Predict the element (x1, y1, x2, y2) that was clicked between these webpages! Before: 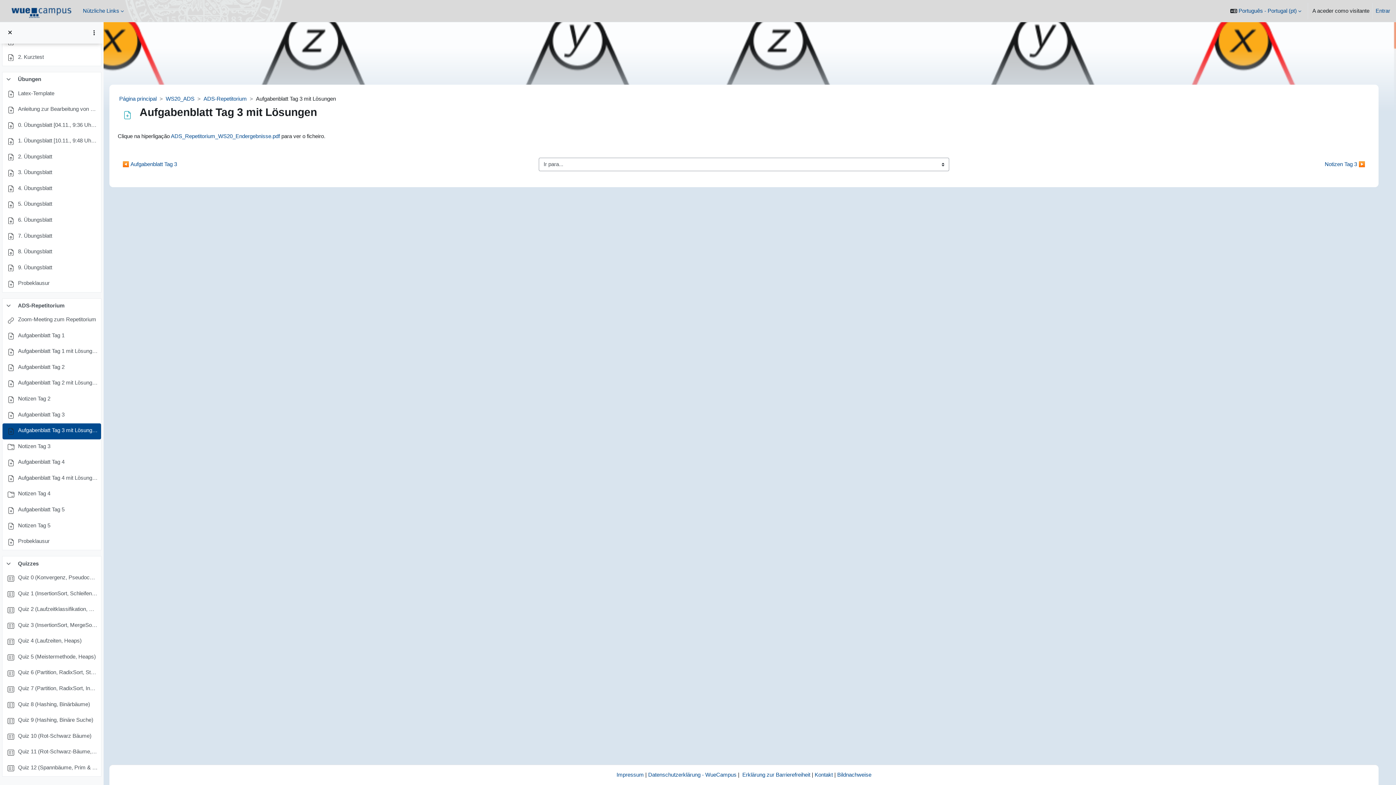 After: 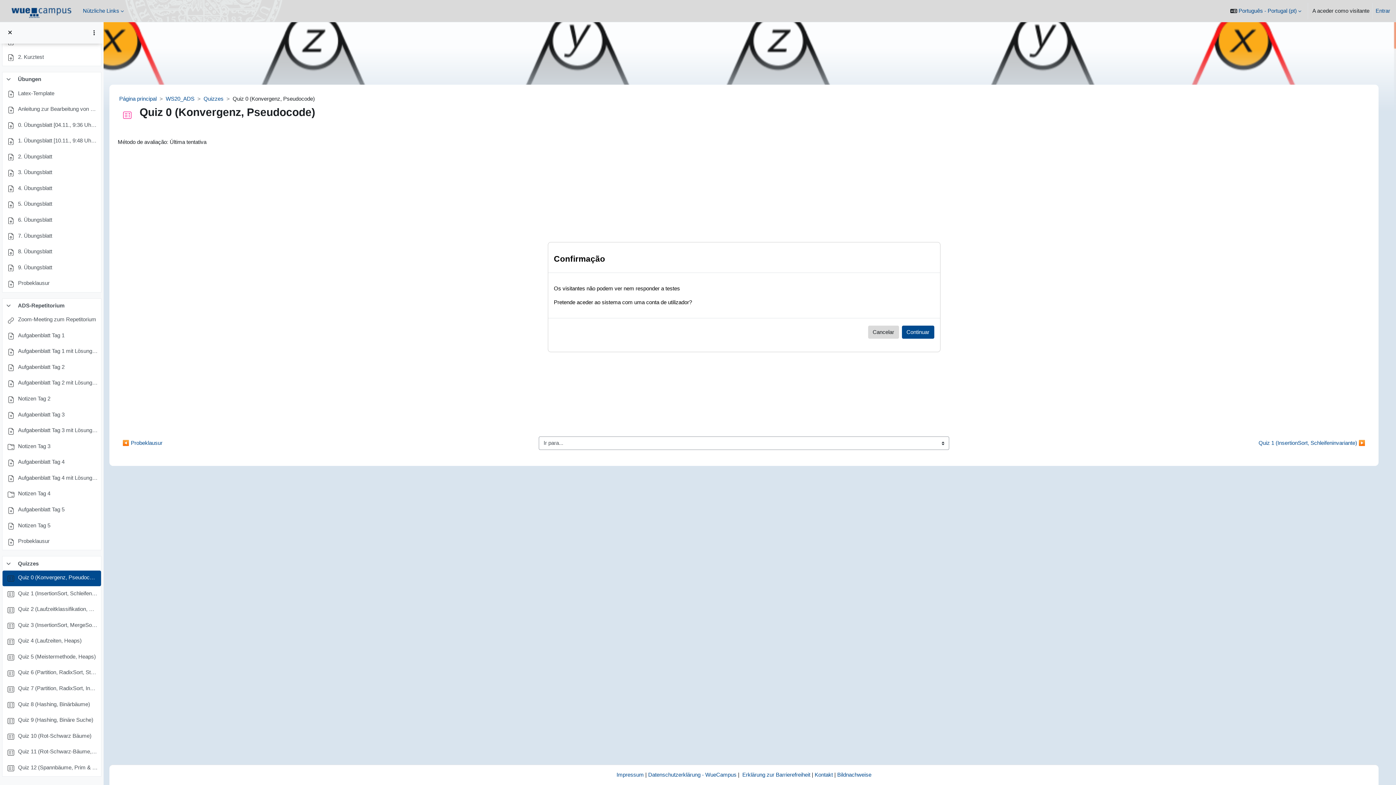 Action: label: Quiz 0 (Konvergenz, Pseudocode) bbox: (18, 573, 97, 583)